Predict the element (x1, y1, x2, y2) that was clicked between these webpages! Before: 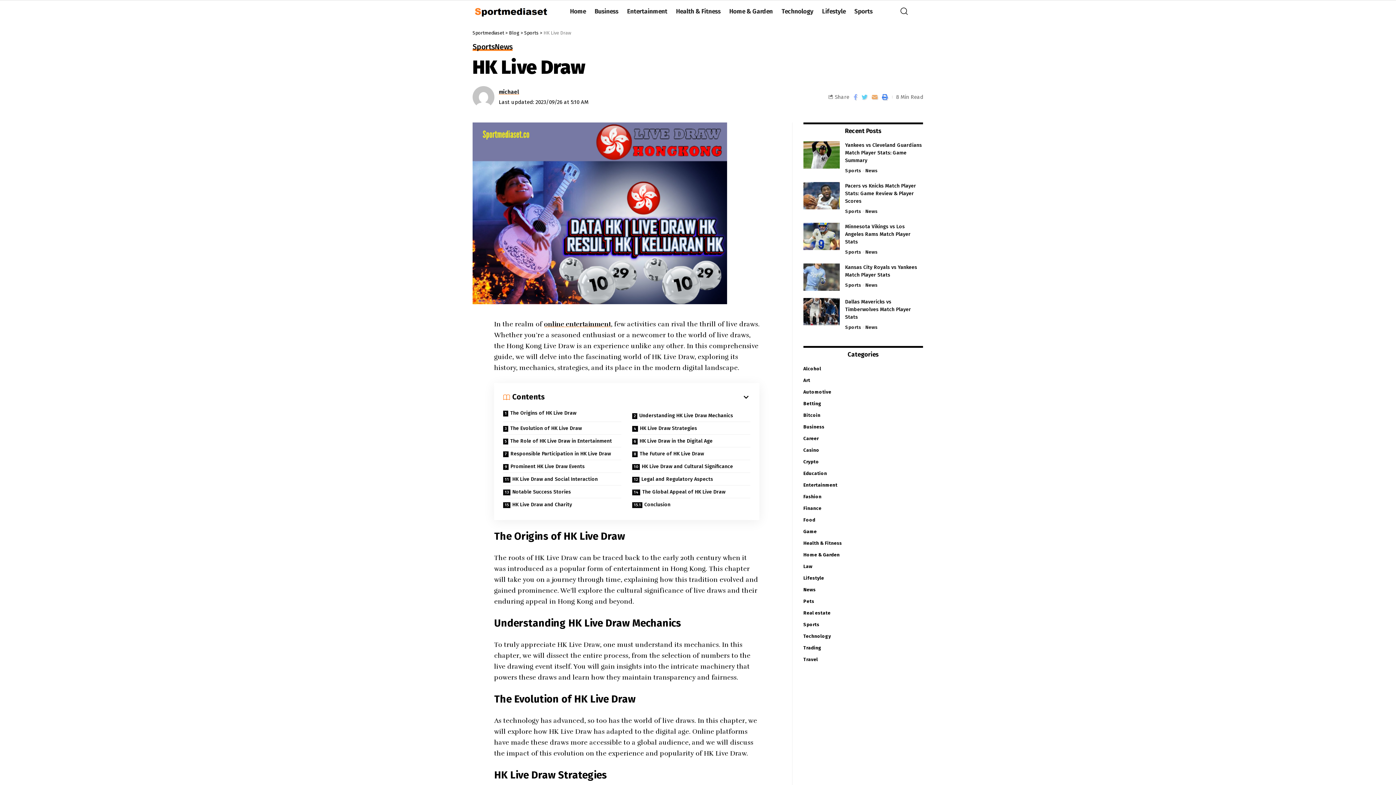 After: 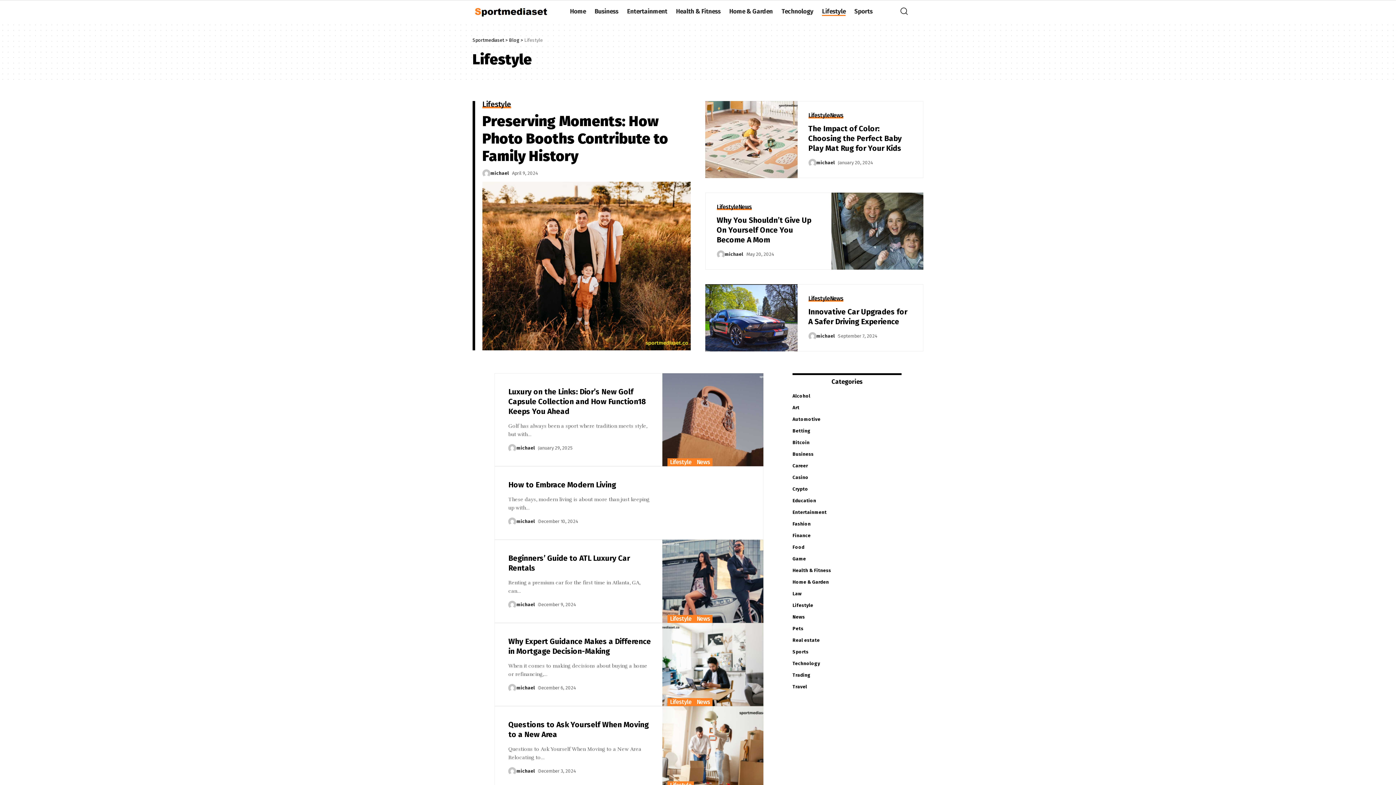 Action: bbox: (817, 0, 850, 22) label: Lifestyle